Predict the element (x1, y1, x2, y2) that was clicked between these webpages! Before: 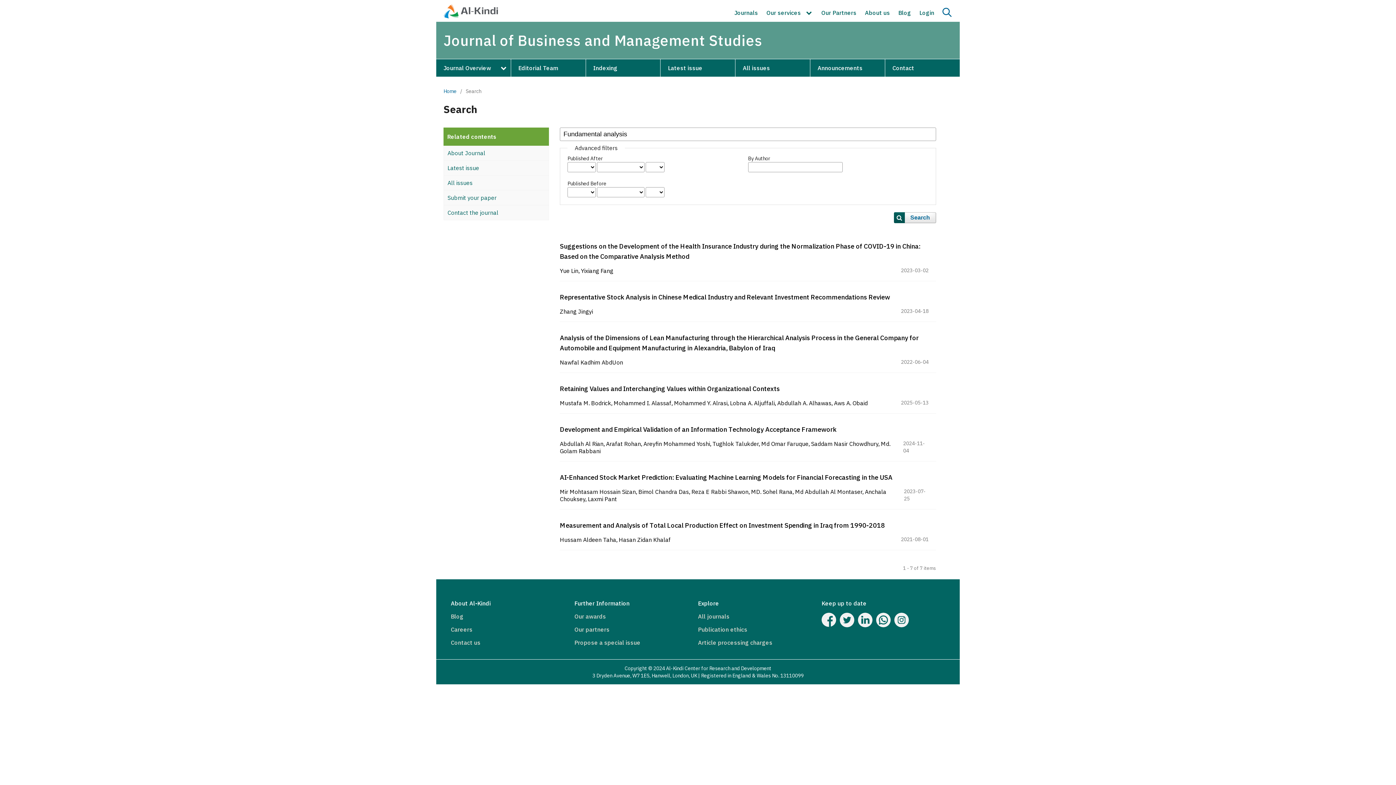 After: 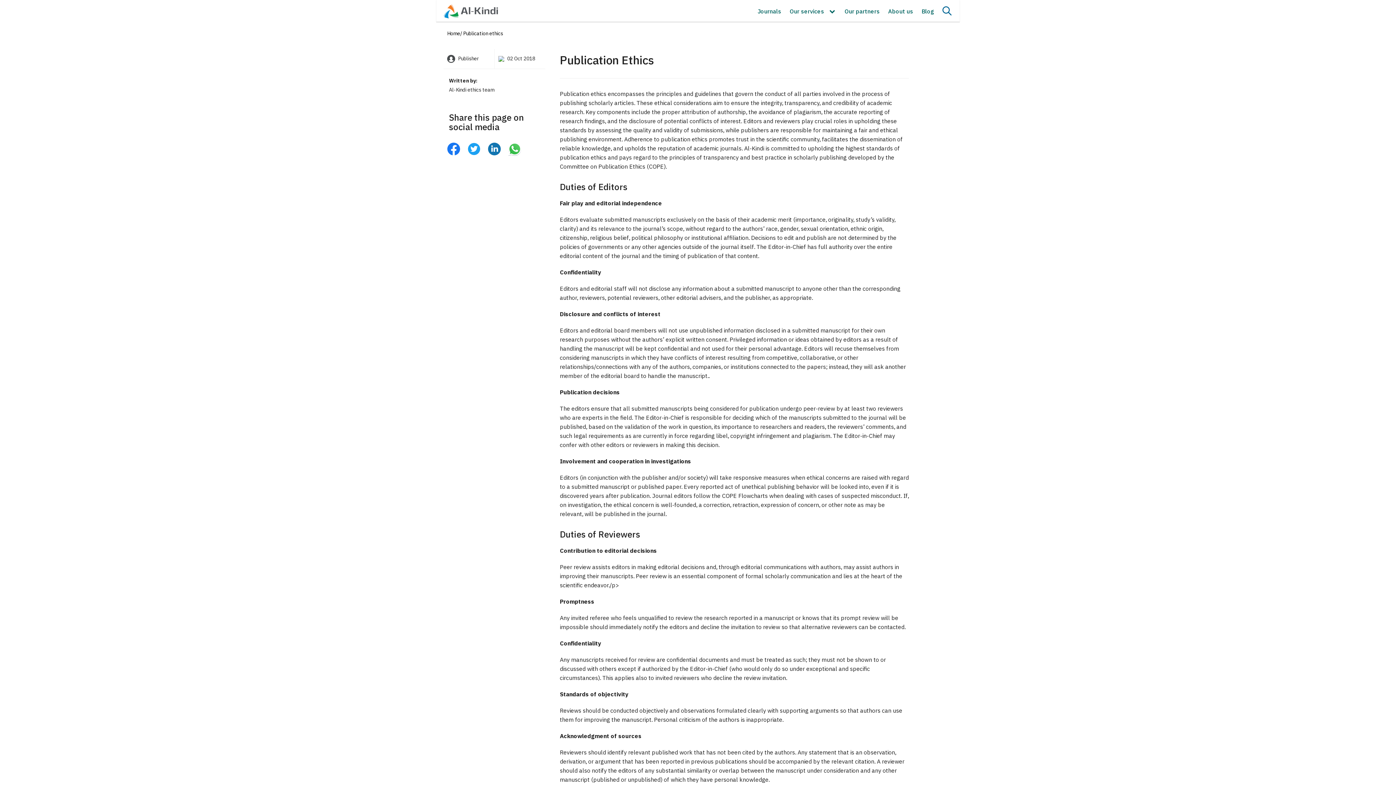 Action: label: Publication ethics bbox: (698, 626, 747, 633)